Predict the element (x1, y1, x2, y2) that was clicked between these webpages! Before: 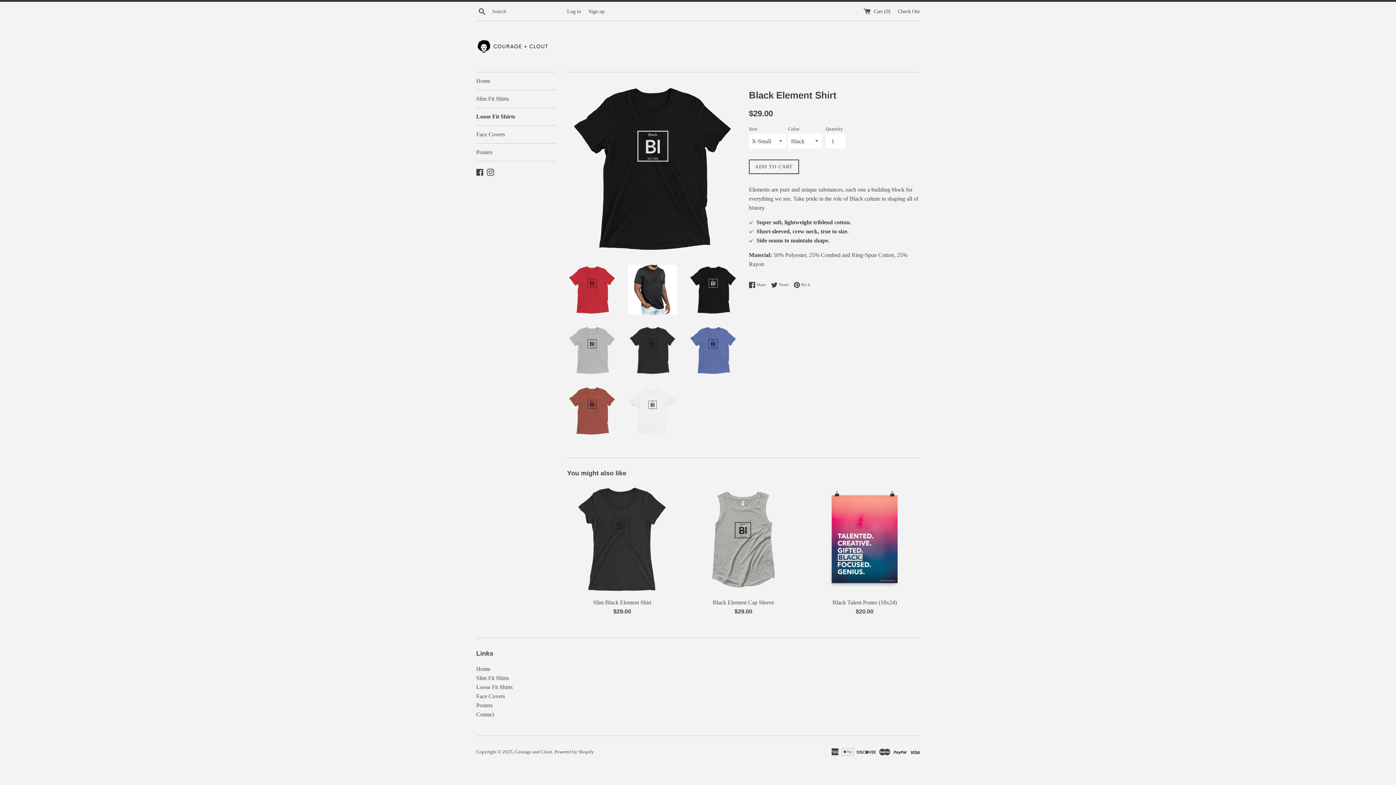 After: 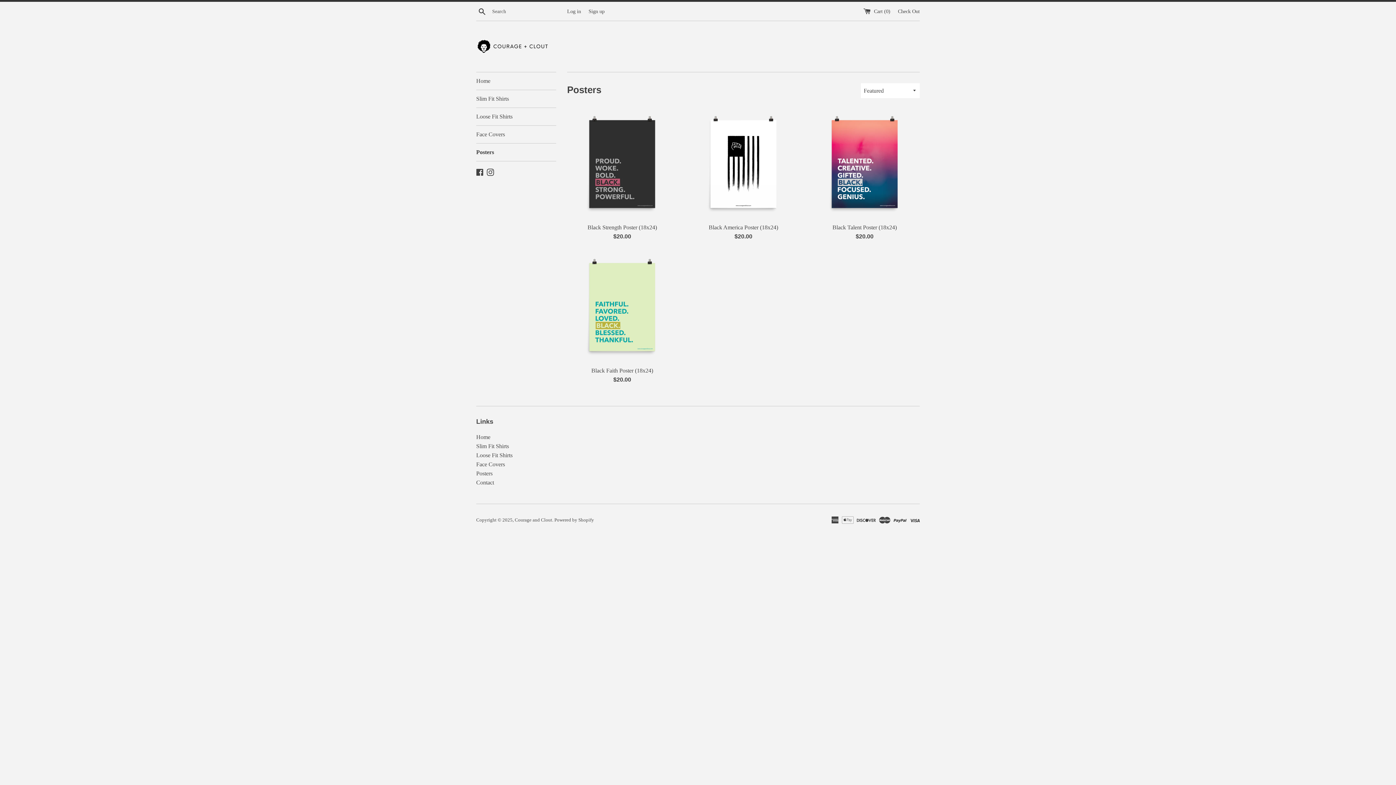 Action: bbox: (476, 143, 556, 161) label: Posters